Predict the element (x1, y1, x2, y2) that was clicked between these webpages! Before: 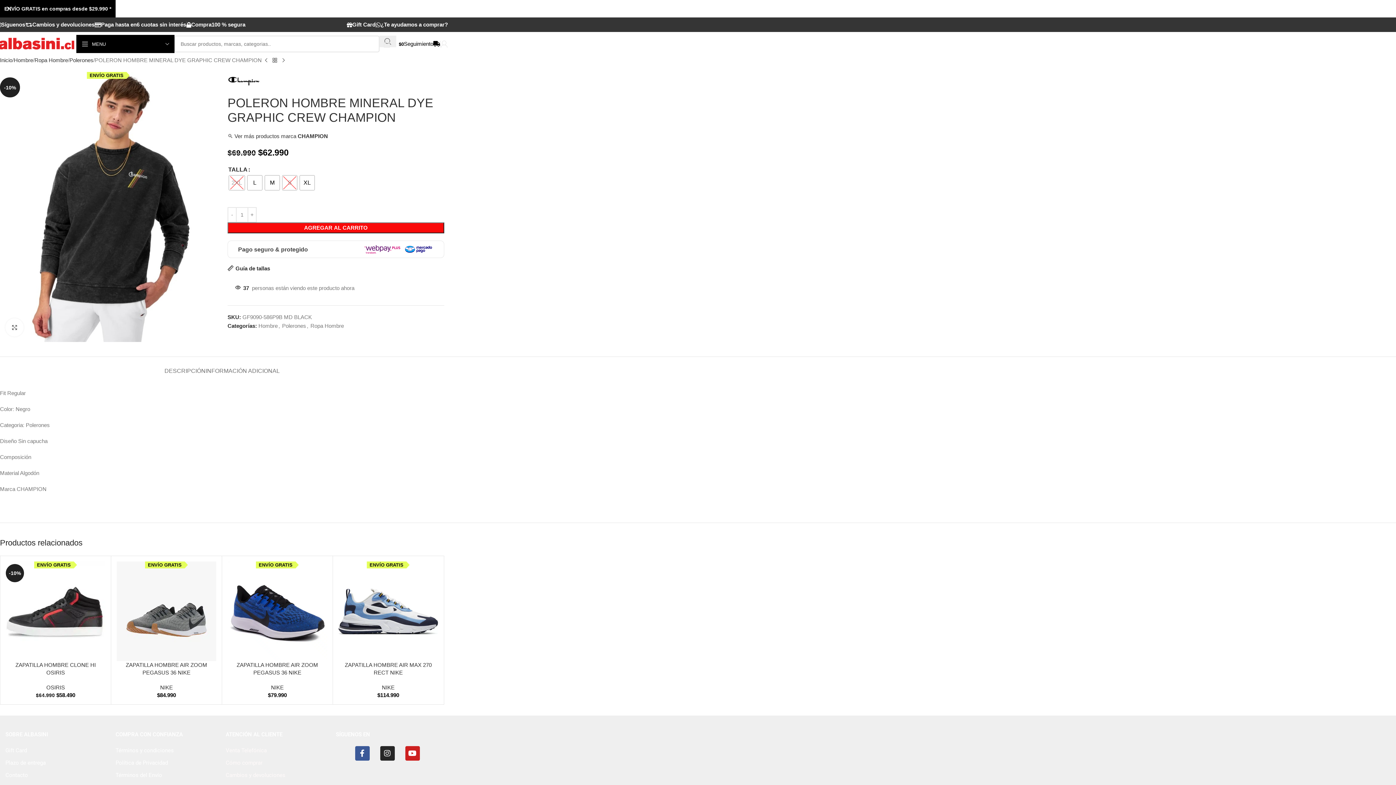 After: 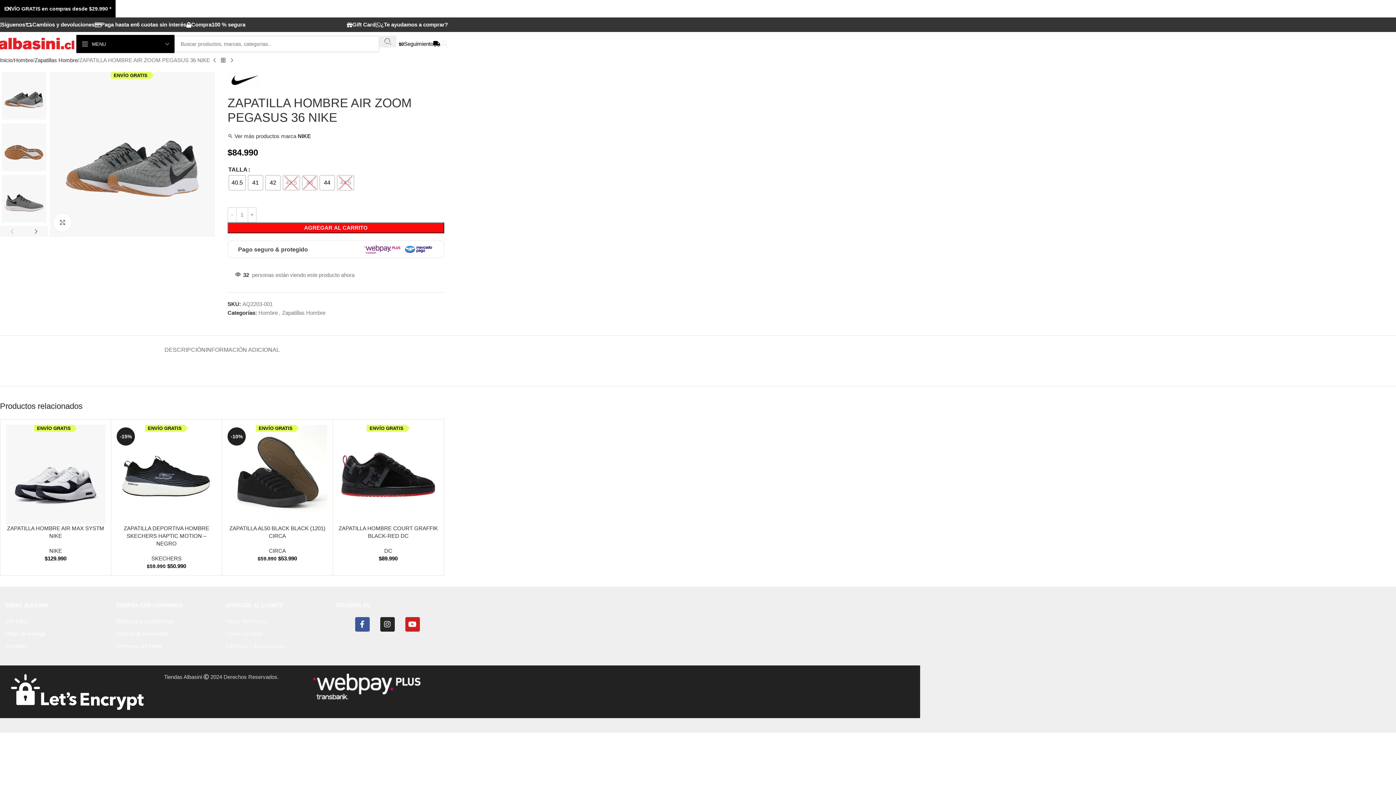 Action: label: ZAPATILLA HOMBRE AIR ZOOM PEGASUS 36 NIKE bbox: (116, 561, 216, 661)